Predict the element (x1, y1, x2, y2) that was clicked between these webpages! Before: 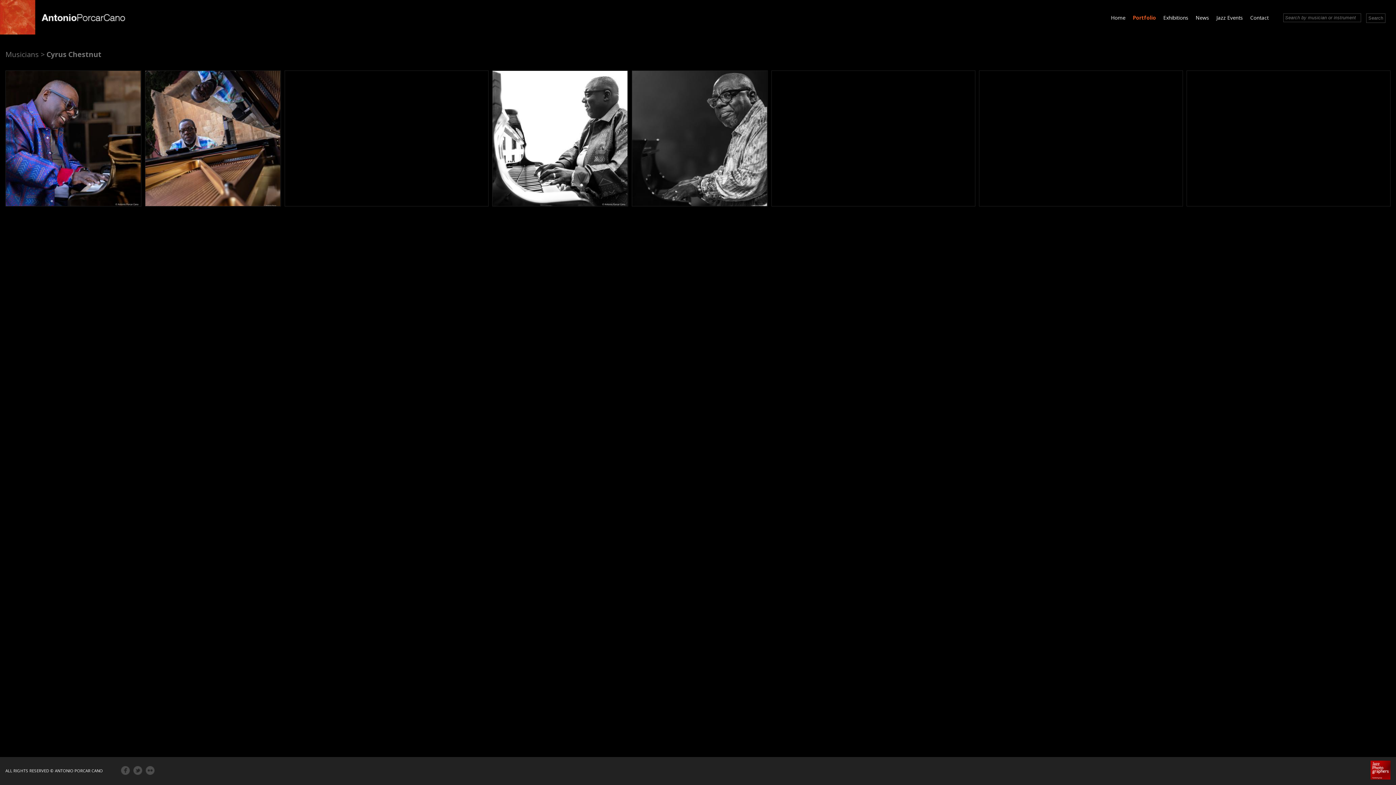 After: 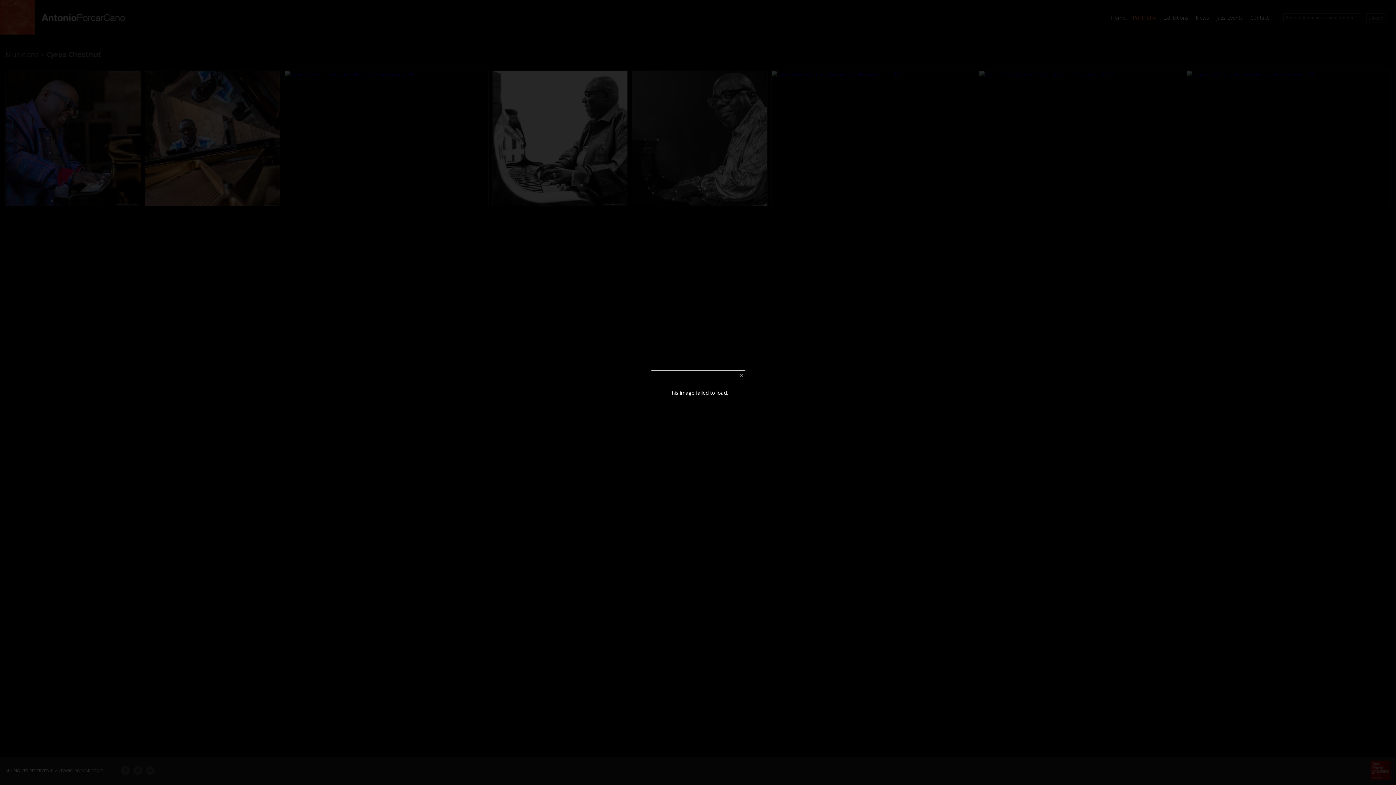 Action: bbox: (1186, 70, 1390, 206)